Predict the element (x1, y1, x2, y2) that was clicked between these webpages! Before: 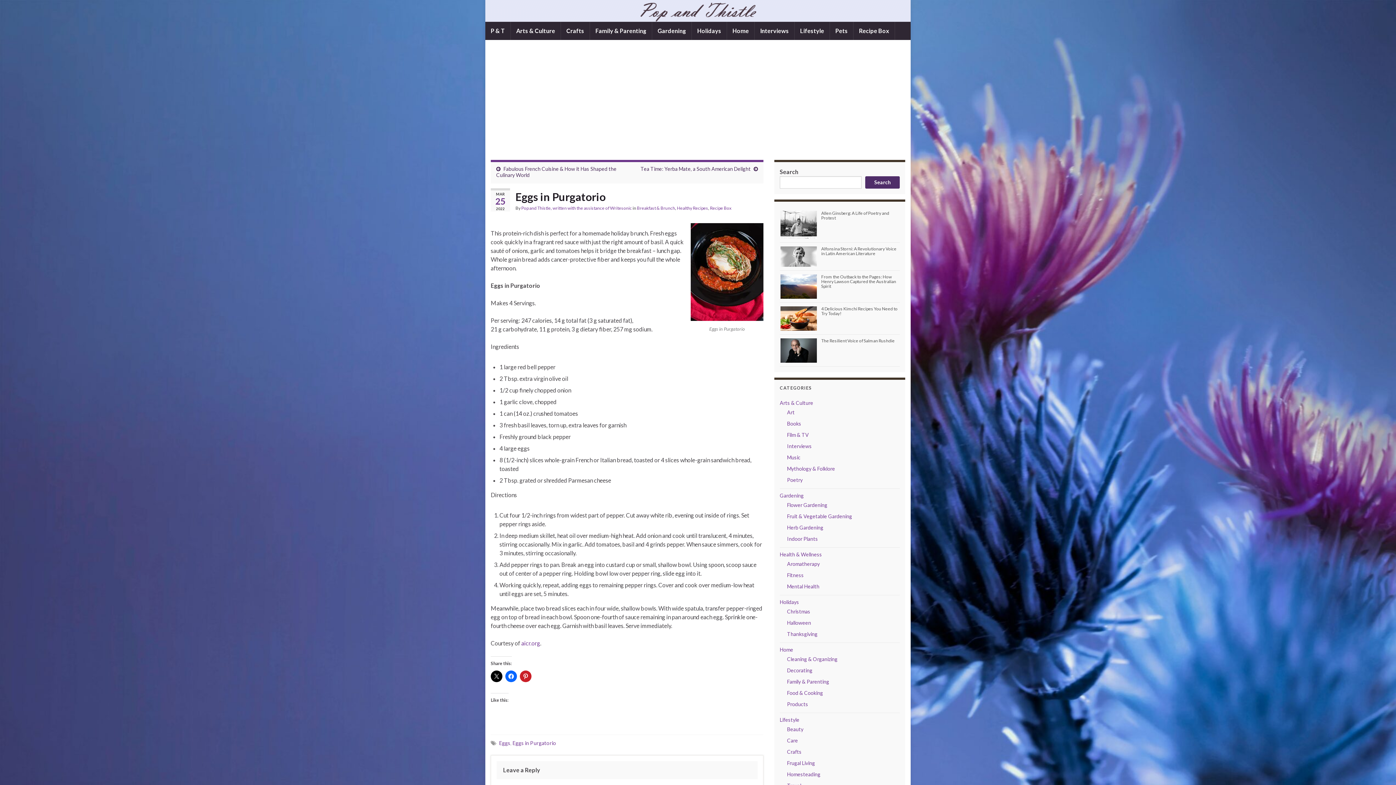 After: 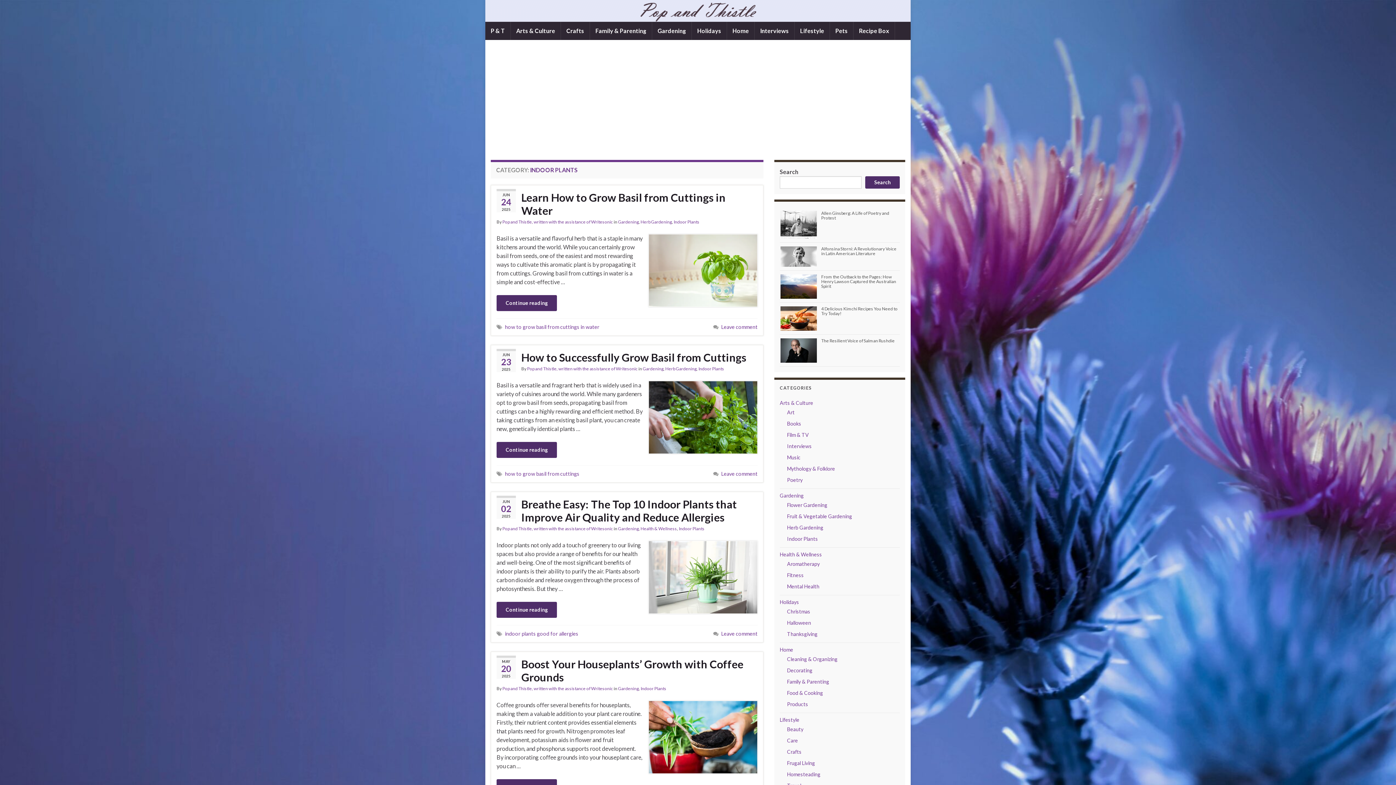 Action: bbox: (787, 536, 818, 542) label: Indoor Plants